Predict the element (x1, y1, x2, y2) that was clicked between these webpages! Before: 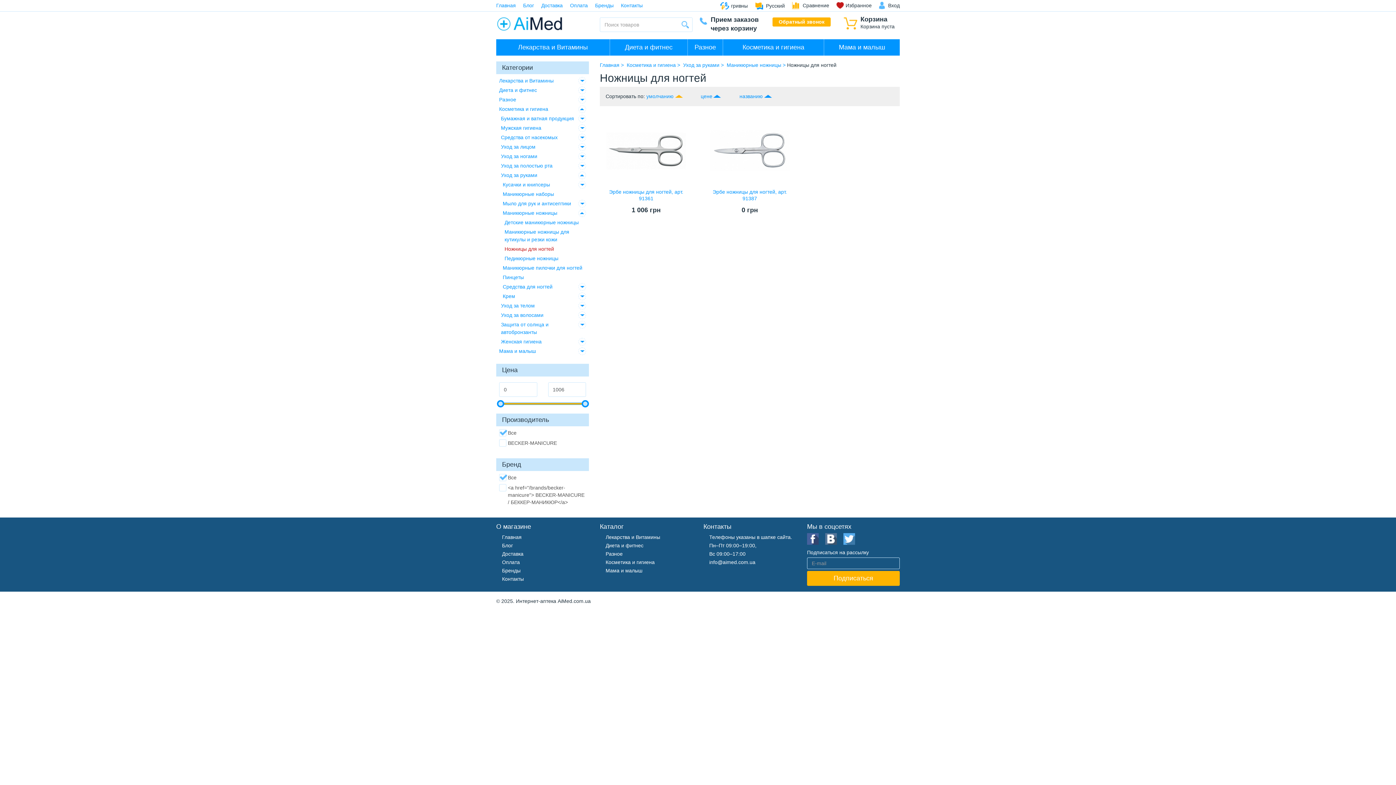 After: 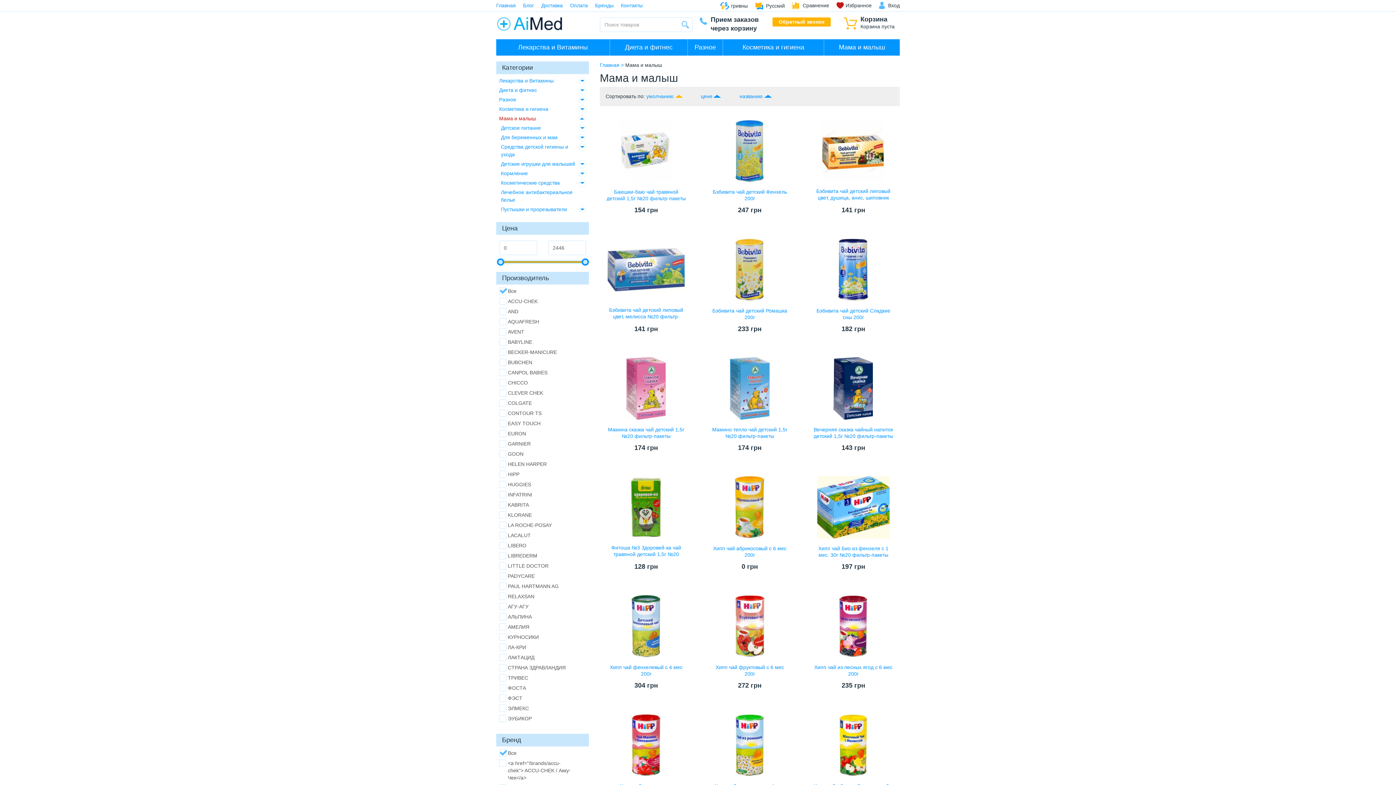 Action: label: Мама и малыш bbox: (824, 39, 900, 55)